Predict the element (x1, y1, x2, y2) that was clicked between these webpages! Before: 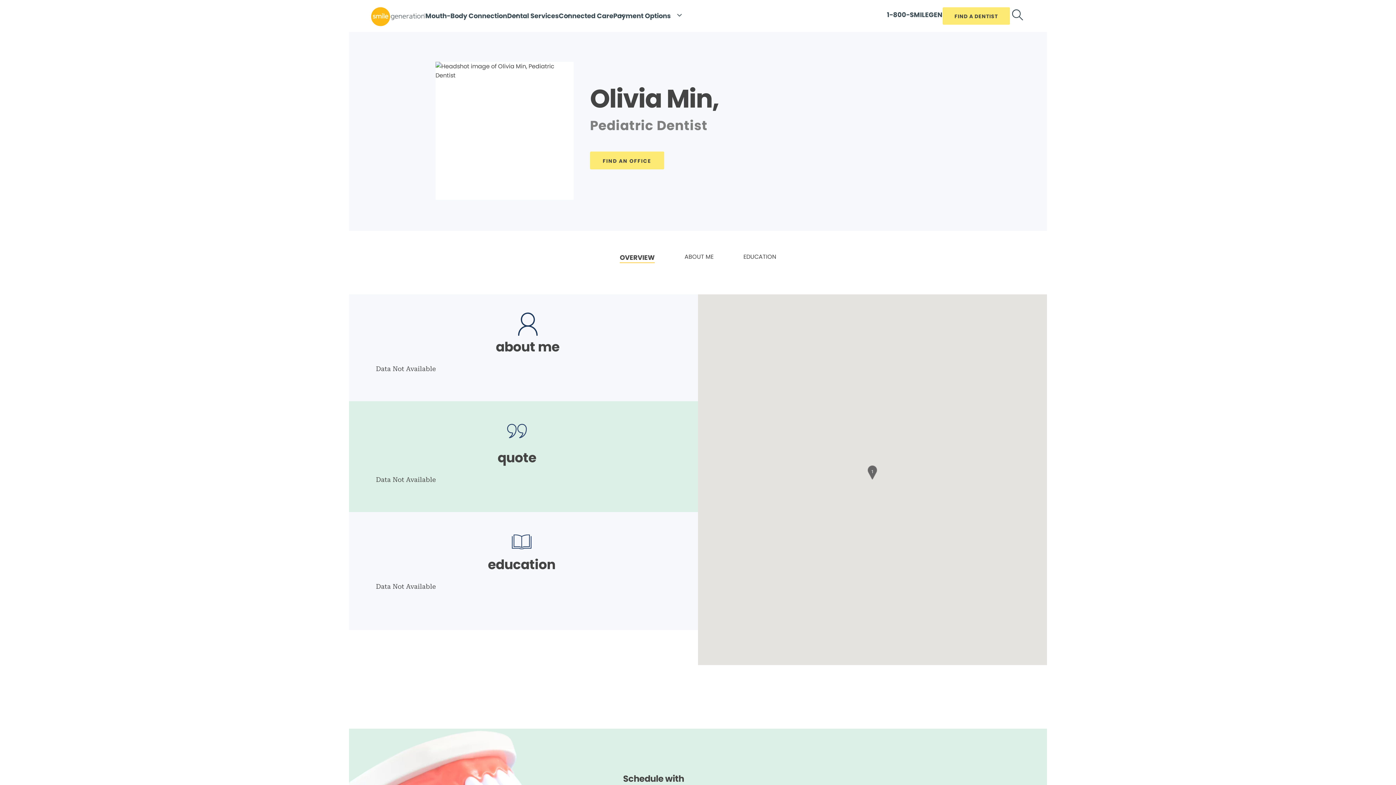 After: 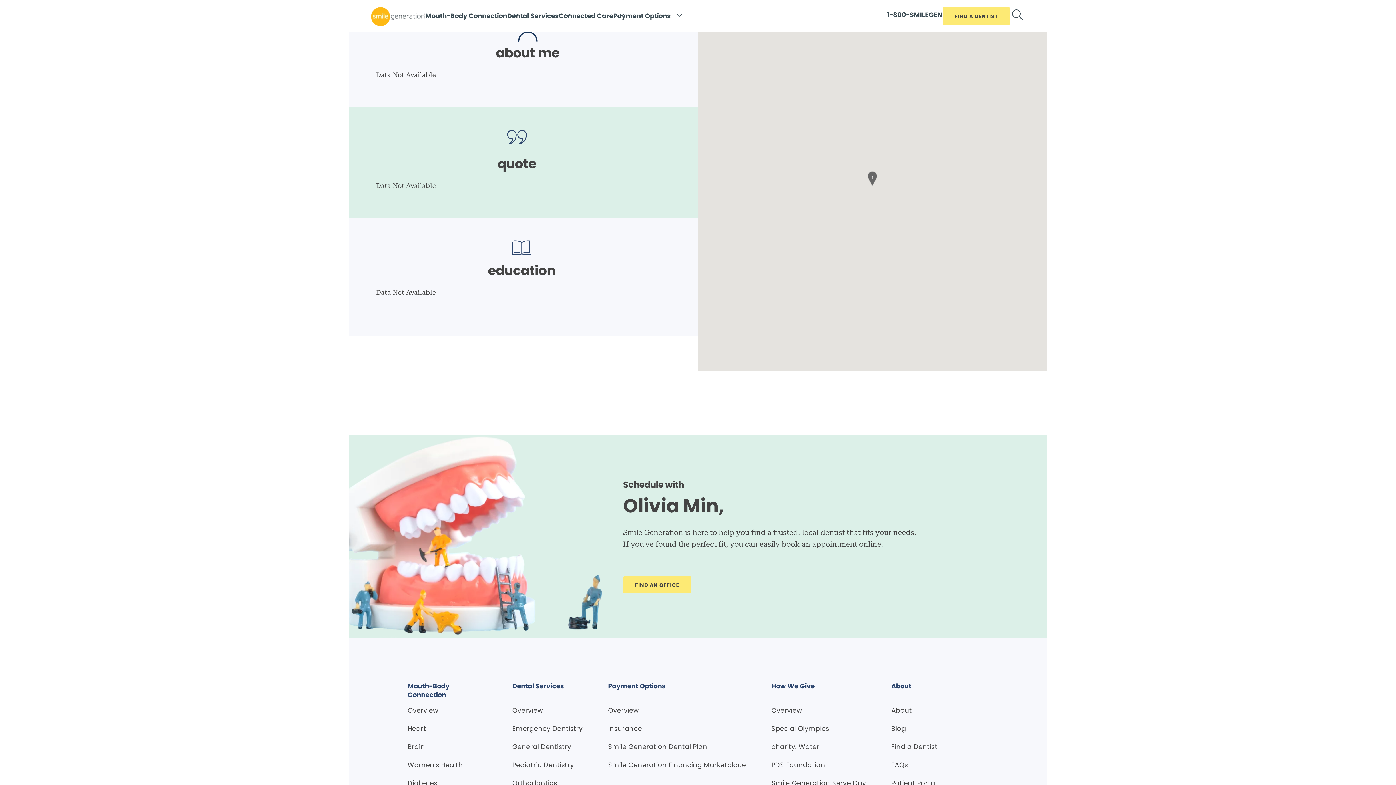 Action: bbox: (590, 151, 664, 169) label: FIND AN OFFICE